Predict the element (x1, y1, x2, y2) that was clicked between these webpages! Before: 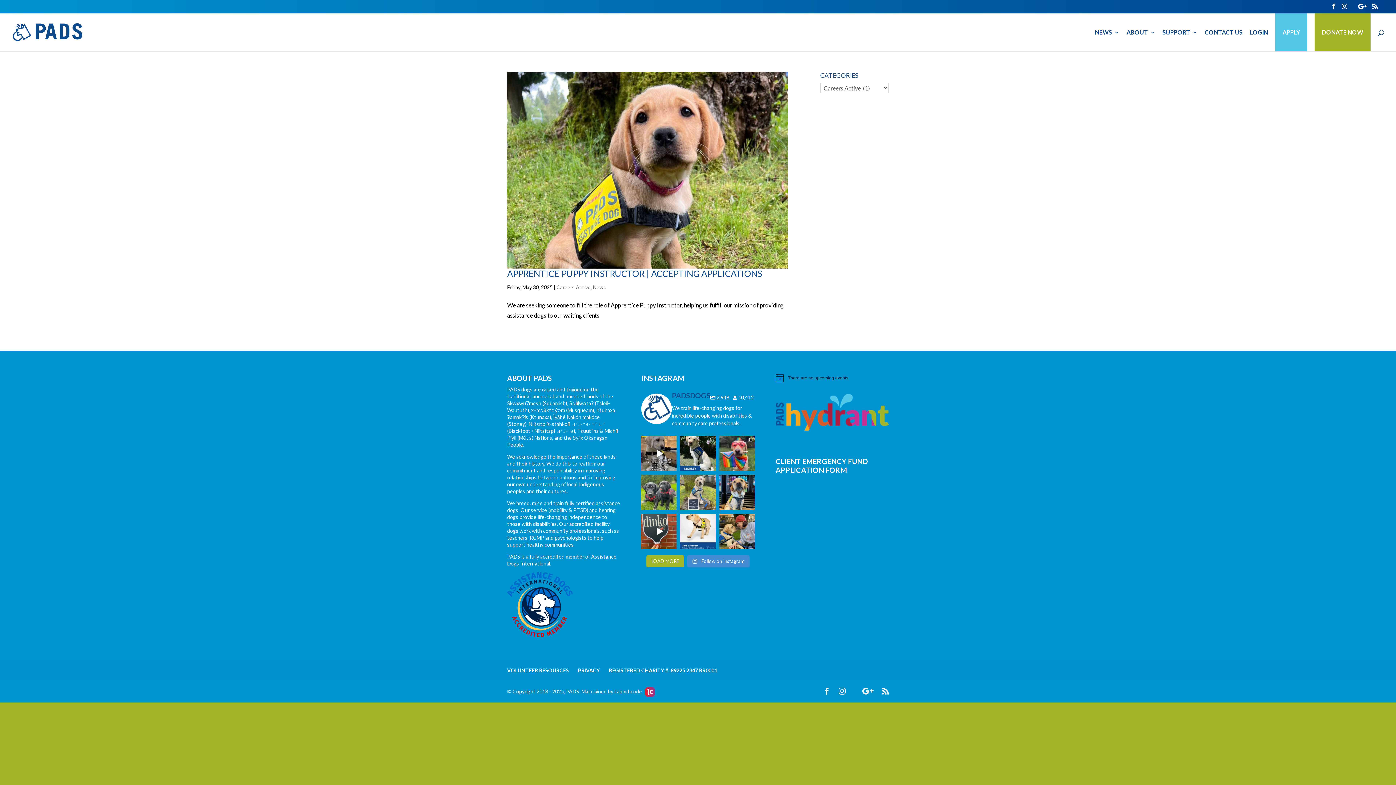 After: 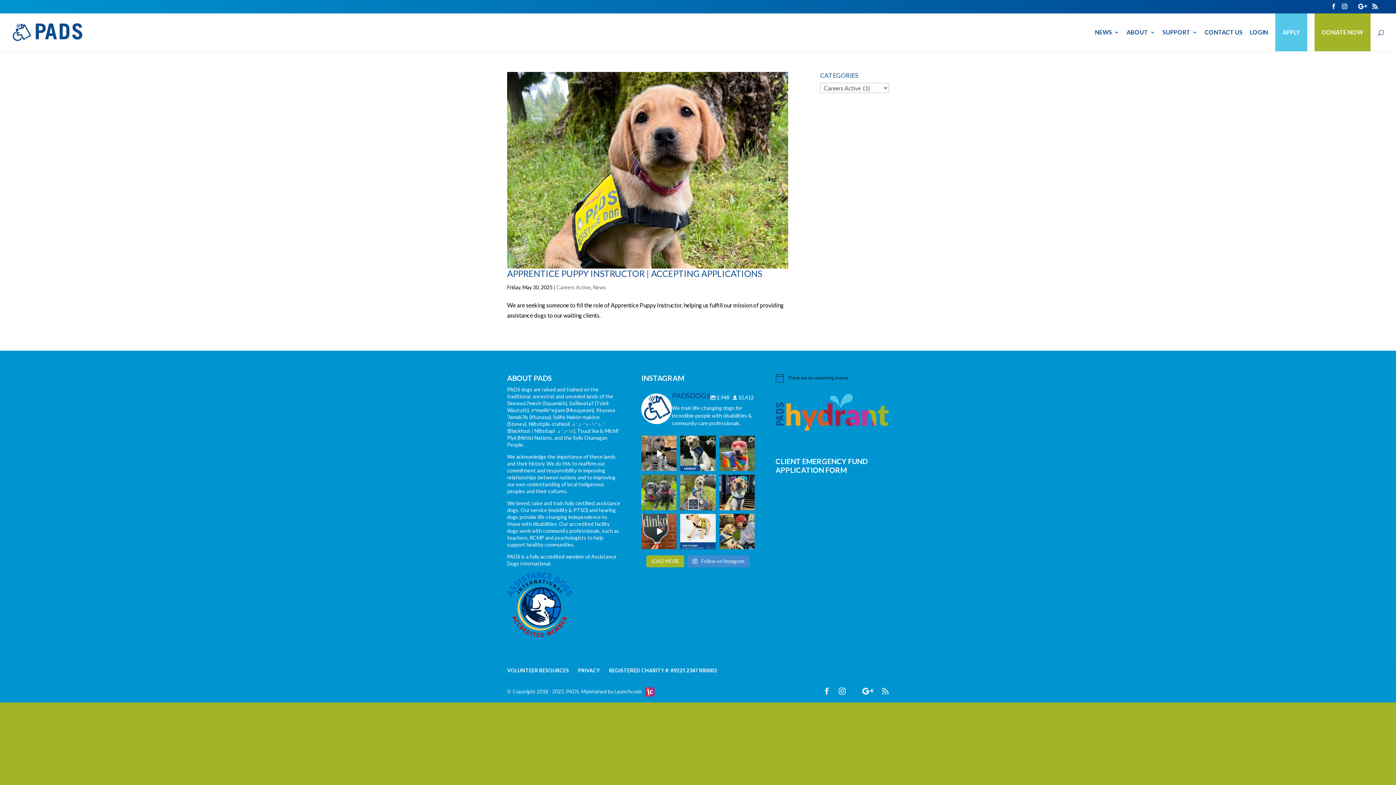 Action: bbox: (882, 686, 889, 696)